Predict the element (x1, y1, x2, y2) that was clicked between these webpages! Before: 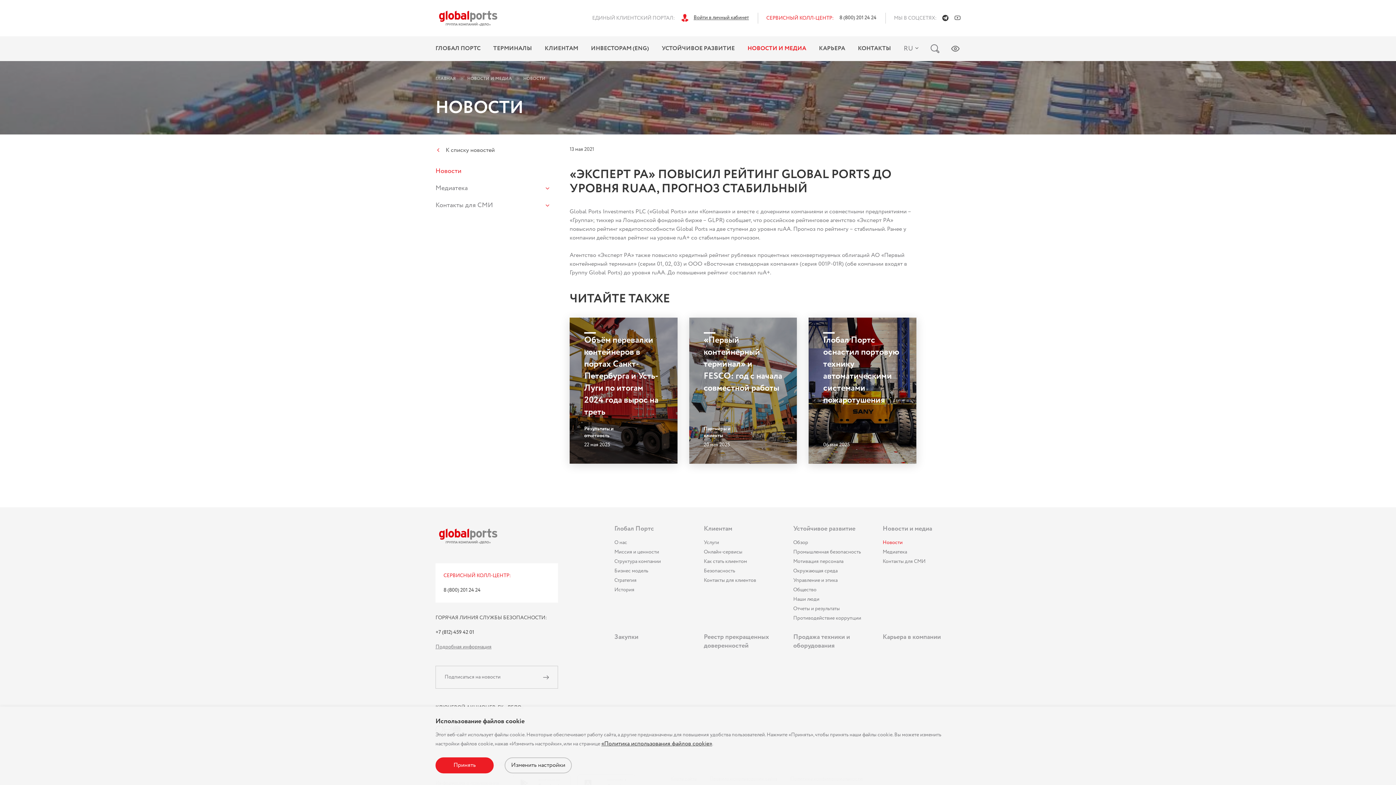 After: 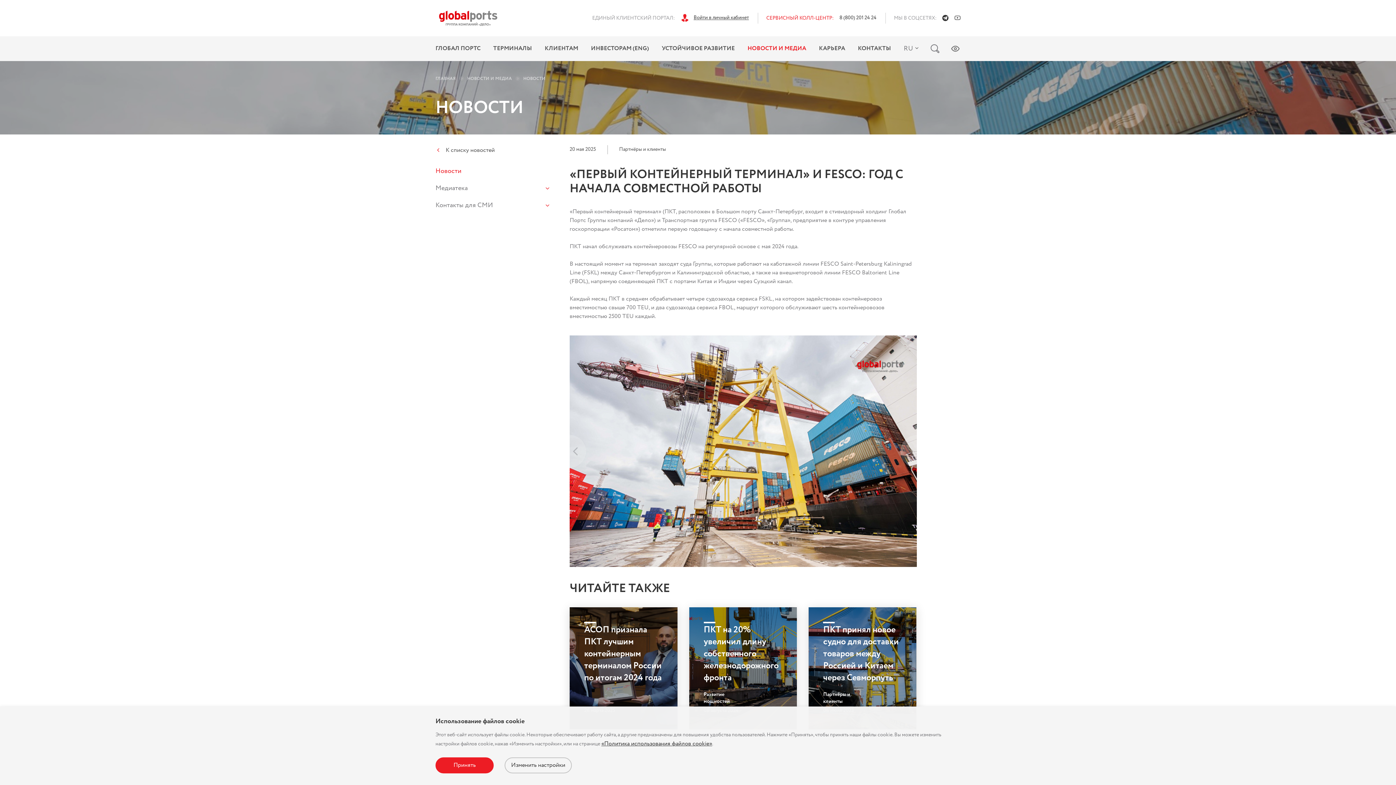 Action: bbox: (689, 317, 797, 464) label: «Первый контейнерный терминал» и FESCO: год с начала совместной работы
Партнёры и клиенты 20 мая 2025